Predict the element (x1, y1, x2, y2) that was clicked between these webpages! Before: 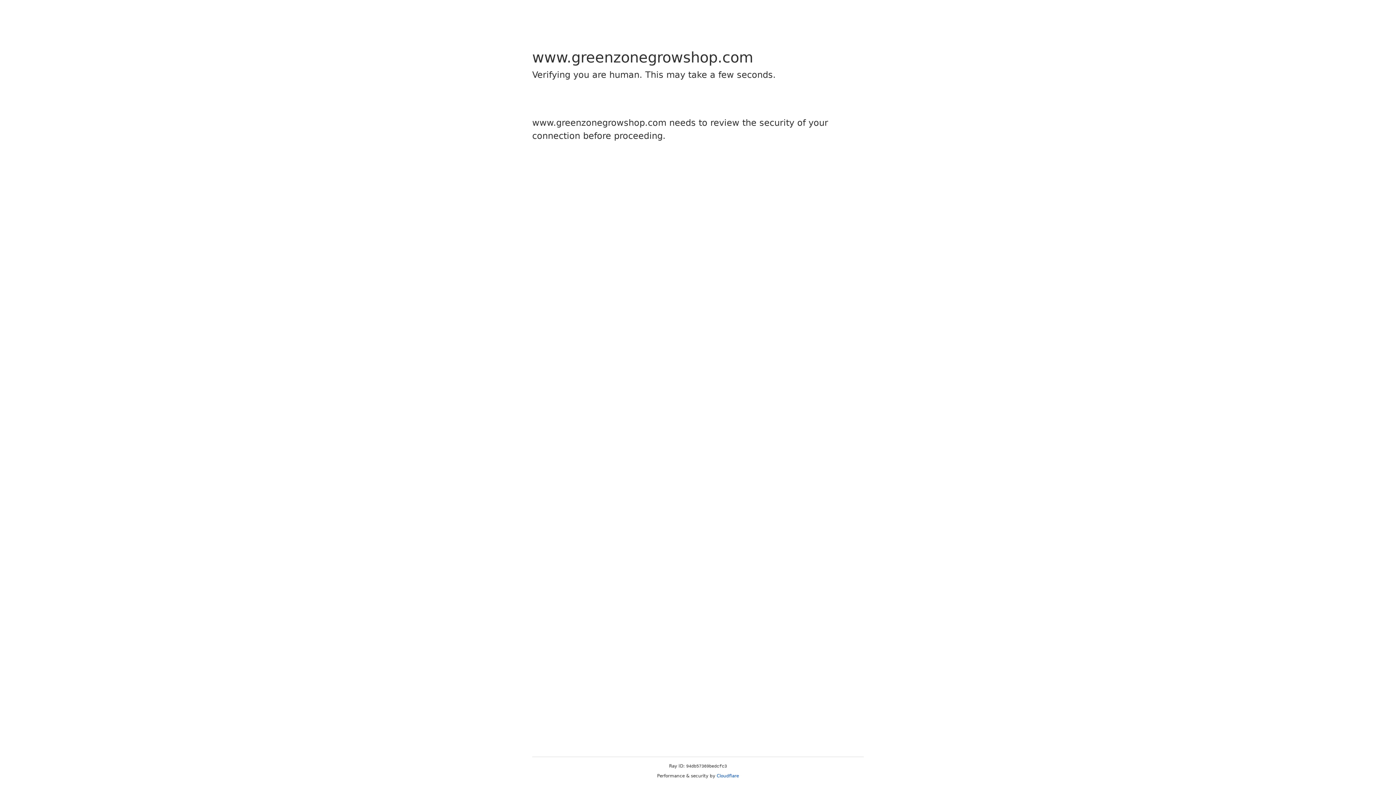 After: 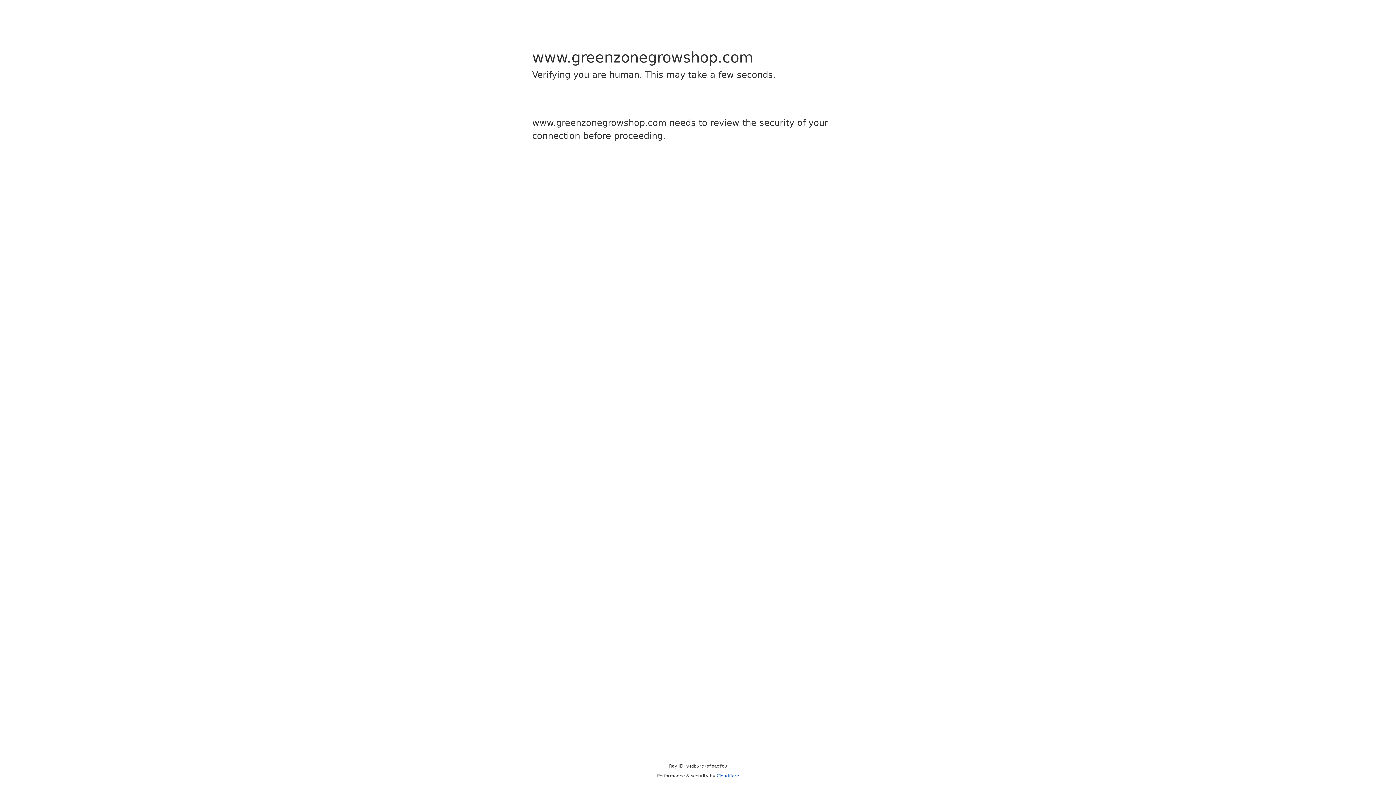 Action: bbox: (716, 773, 739, 778) label: Cloudflare